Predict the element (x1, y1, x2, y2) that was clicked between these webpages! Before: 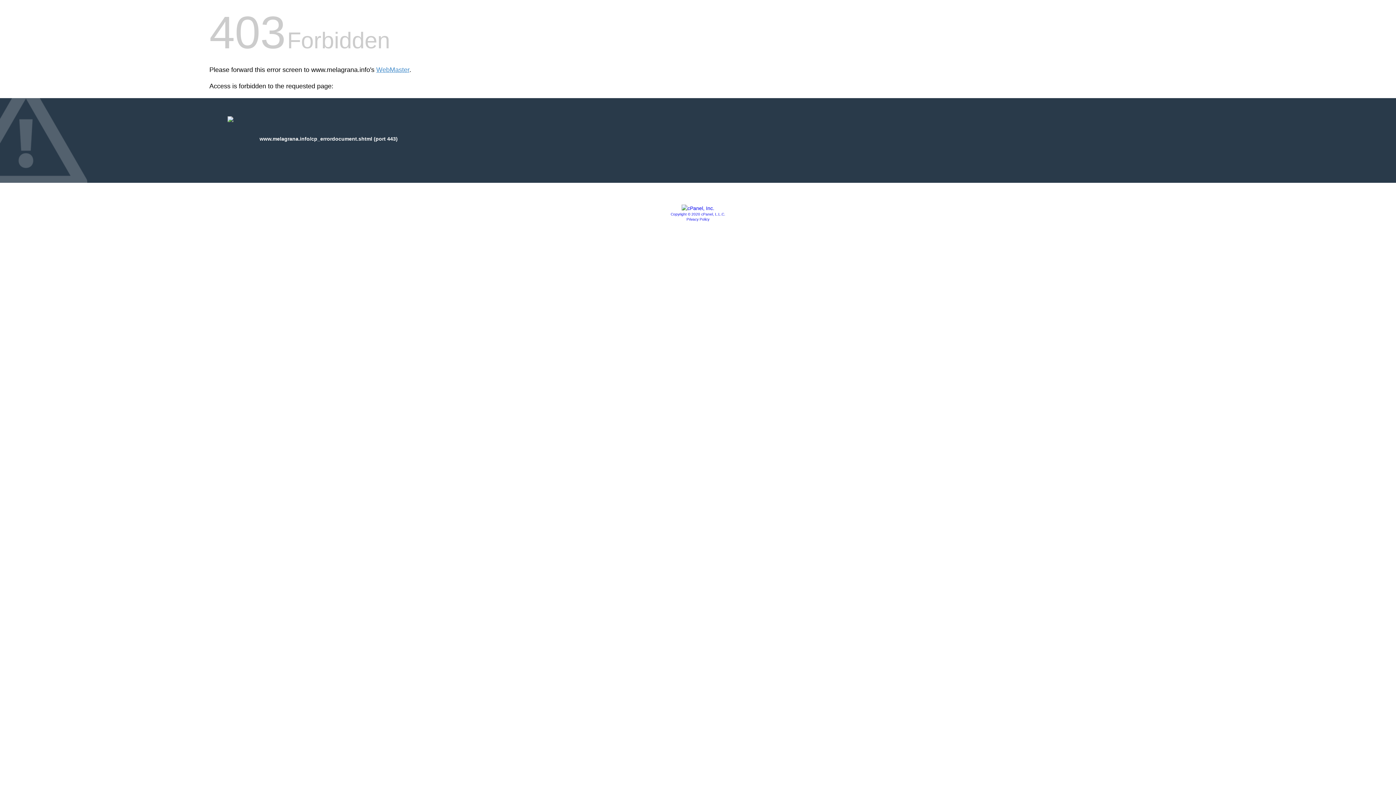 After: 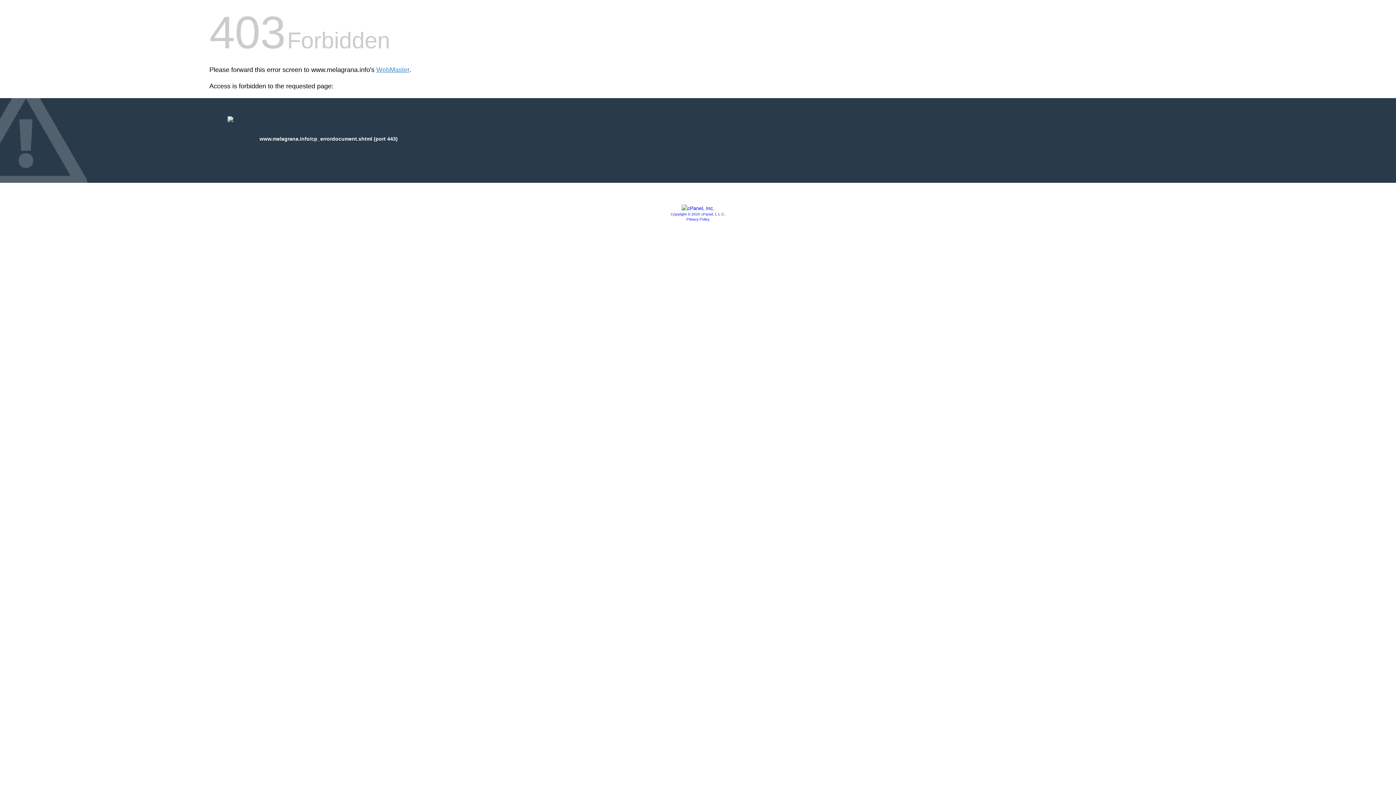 Action: bbox: (686, 217, 709, 221) label: Privacy Policy